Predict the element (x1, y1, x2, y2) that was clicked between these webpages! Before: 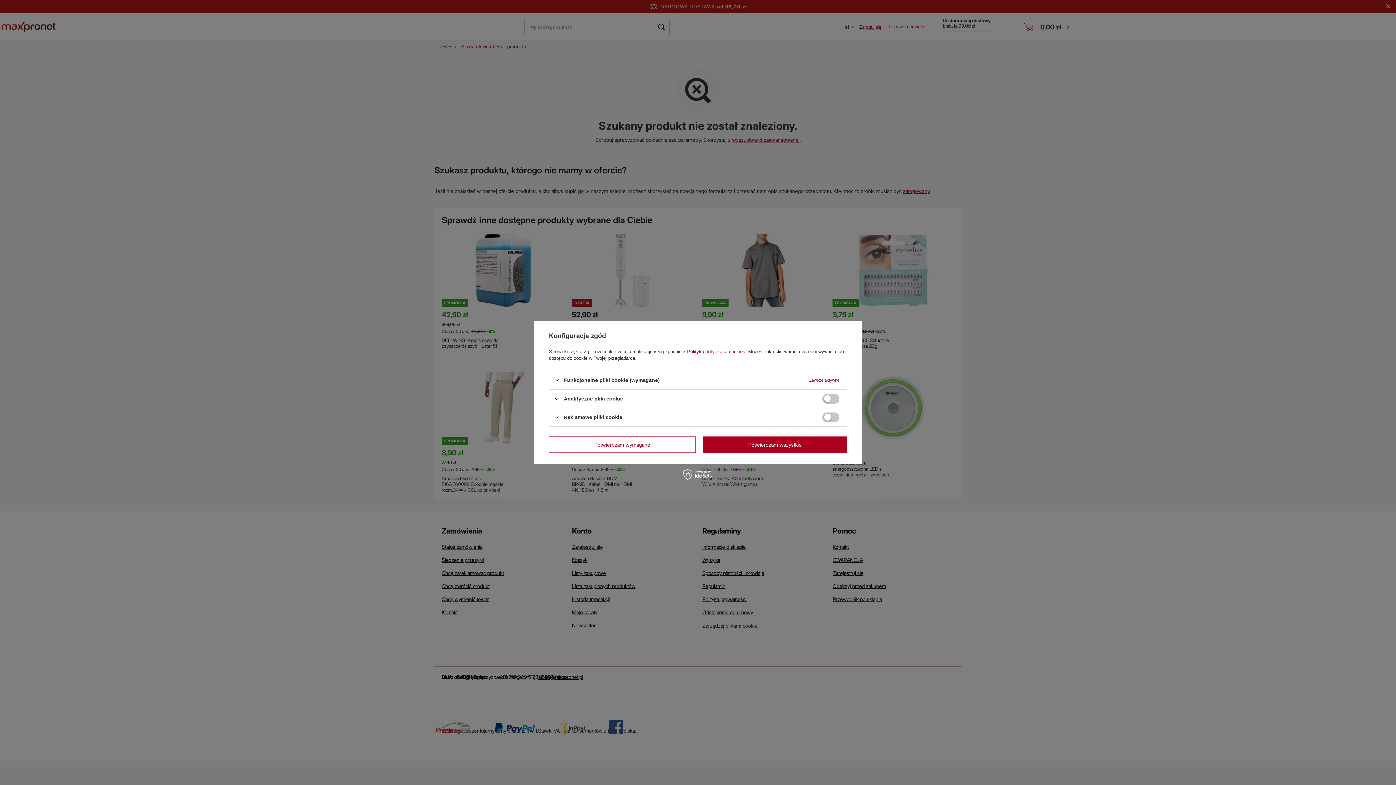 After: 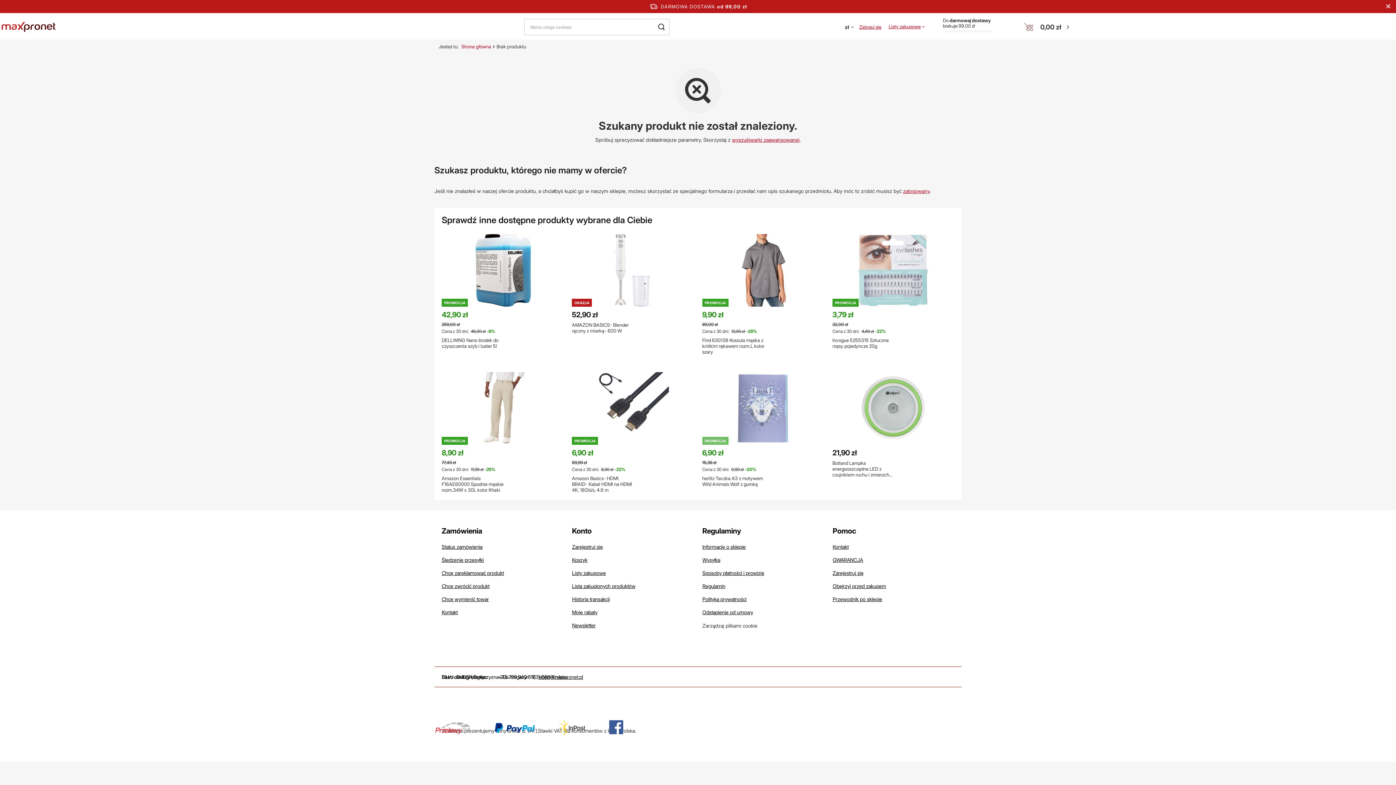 Action: bbox: (703, 436, 847, 453) label: Potwierdzam wszystkie